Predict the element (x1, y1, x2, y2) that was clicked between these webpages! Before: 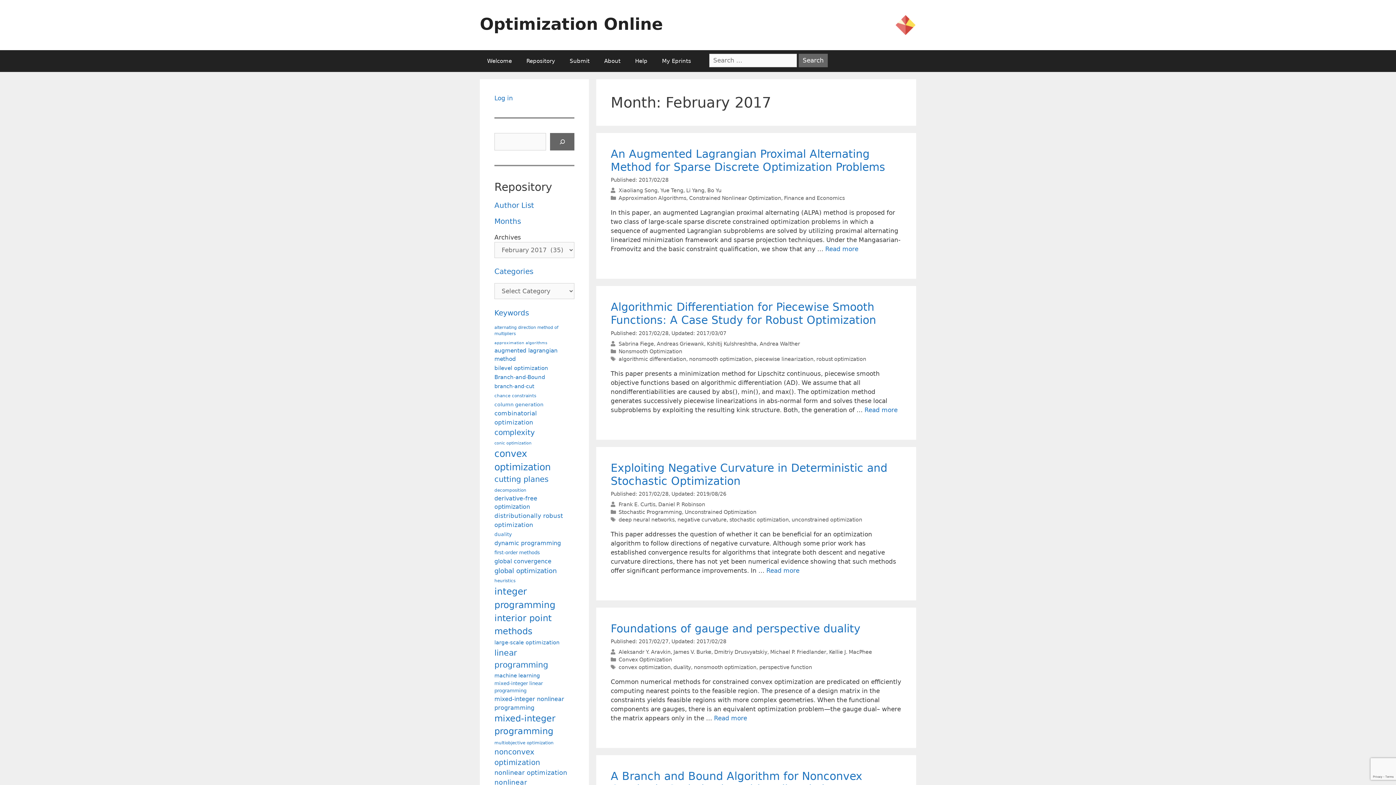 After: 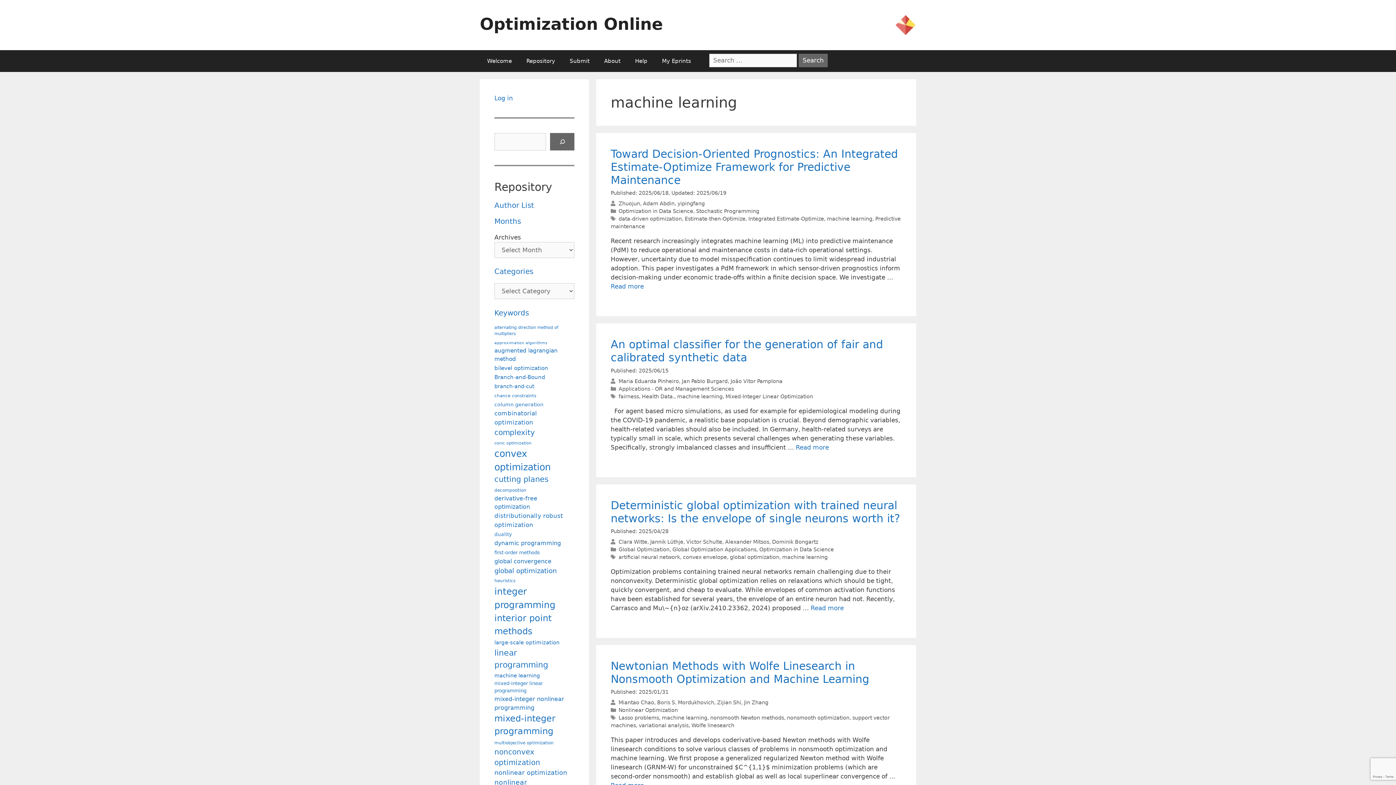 Action: bbox: (494, 672, 540, 679) label: machine learning (106 items)